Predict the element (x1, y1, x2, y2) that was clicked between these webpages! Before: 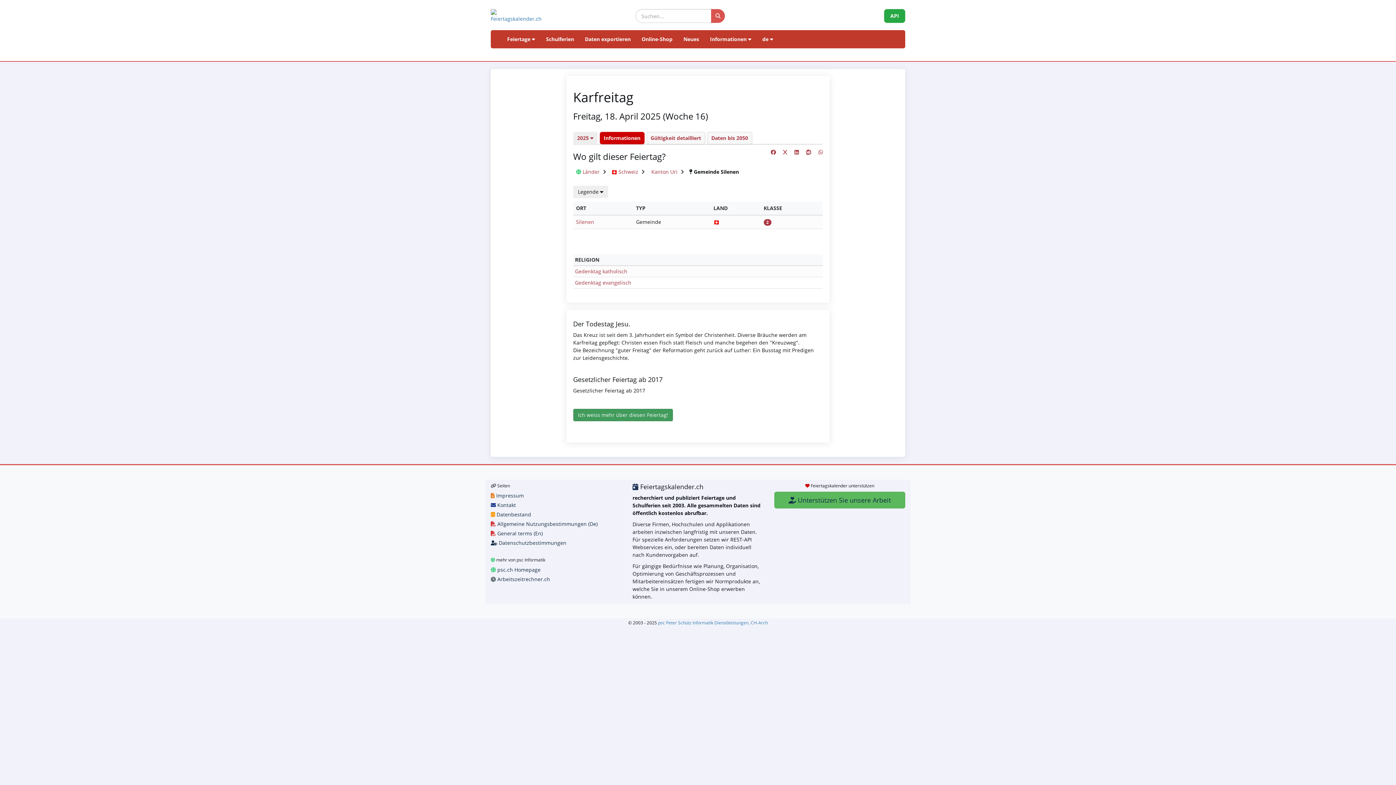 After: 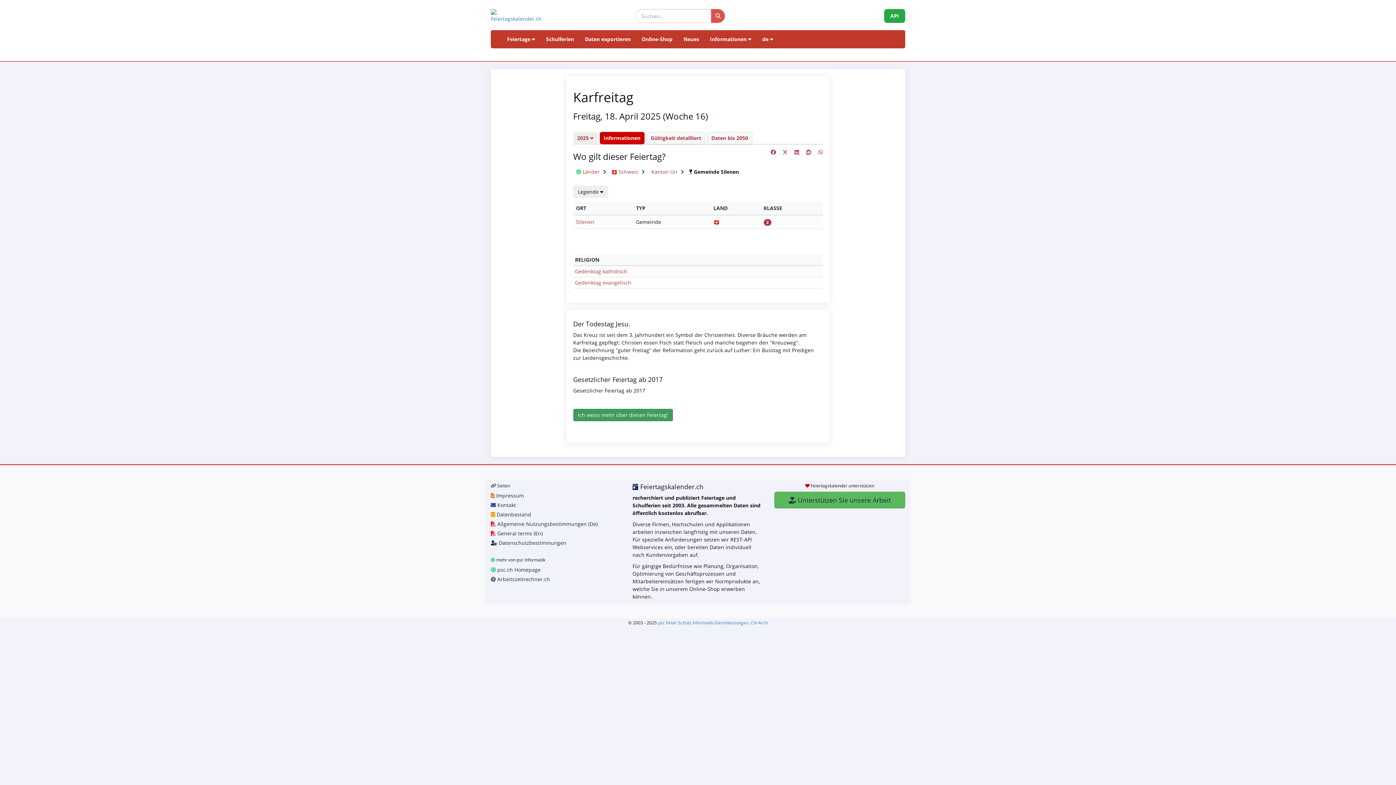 Action: bbox: (794, 148, 800, 155) label:  